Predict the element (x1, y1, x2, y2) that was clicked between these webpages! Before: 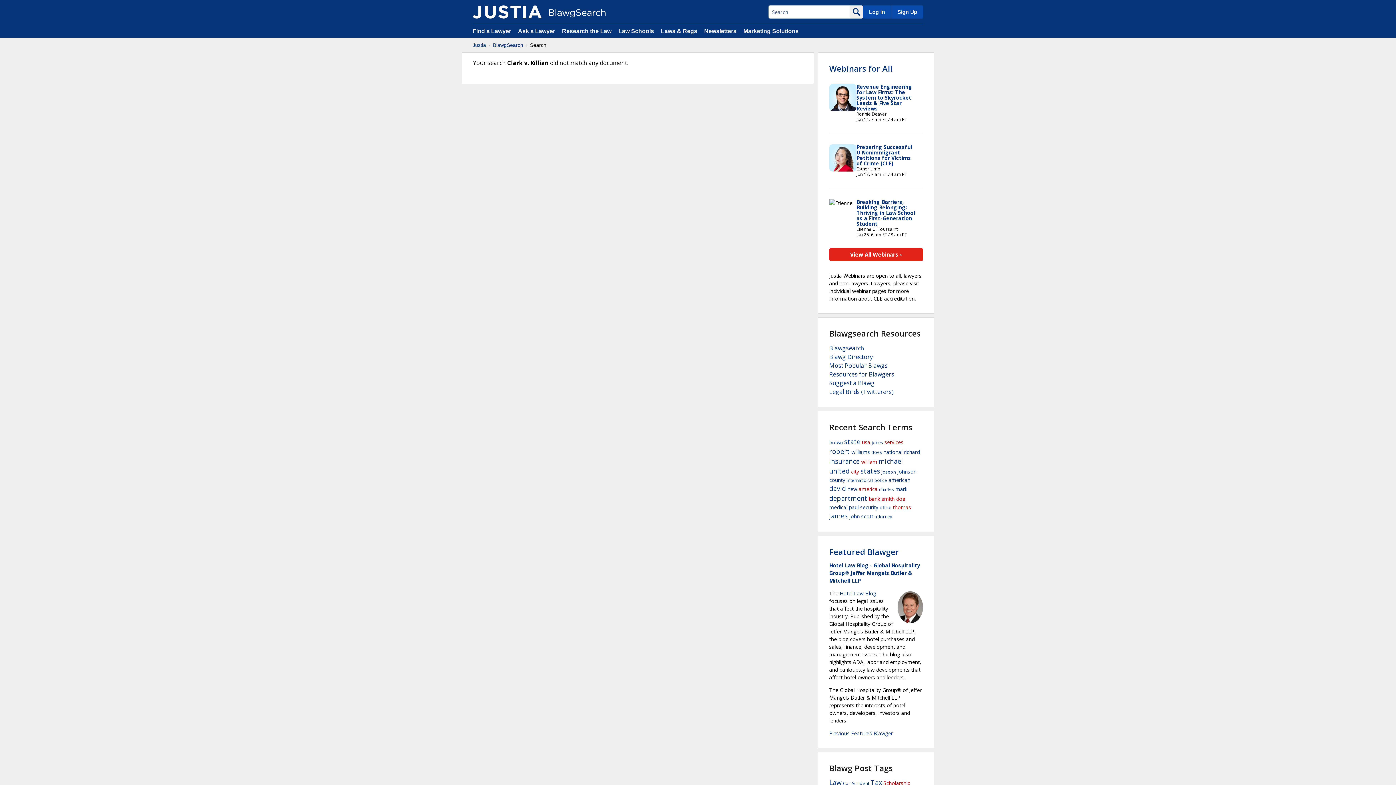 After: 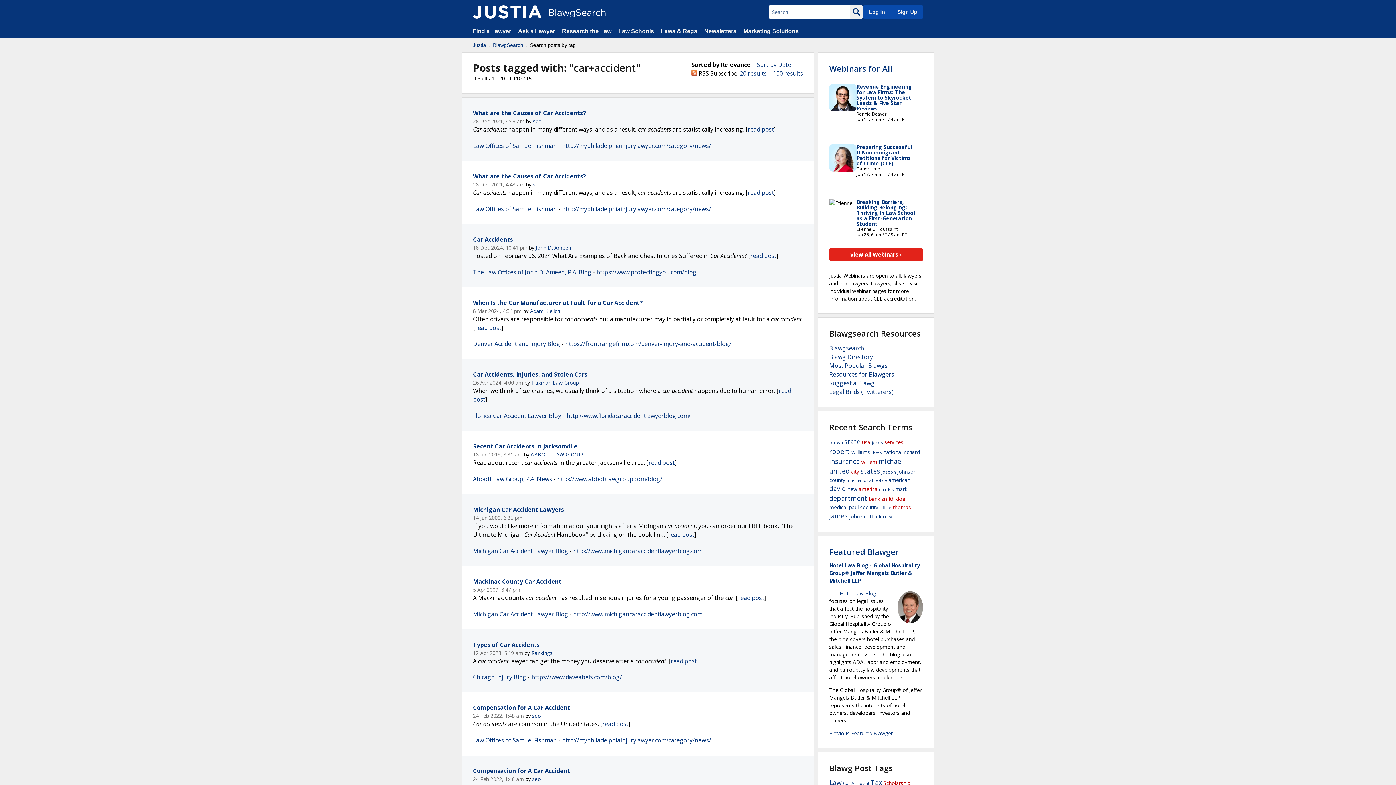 Action: label: Car Accident bbox: (843, 780, 869, 786)